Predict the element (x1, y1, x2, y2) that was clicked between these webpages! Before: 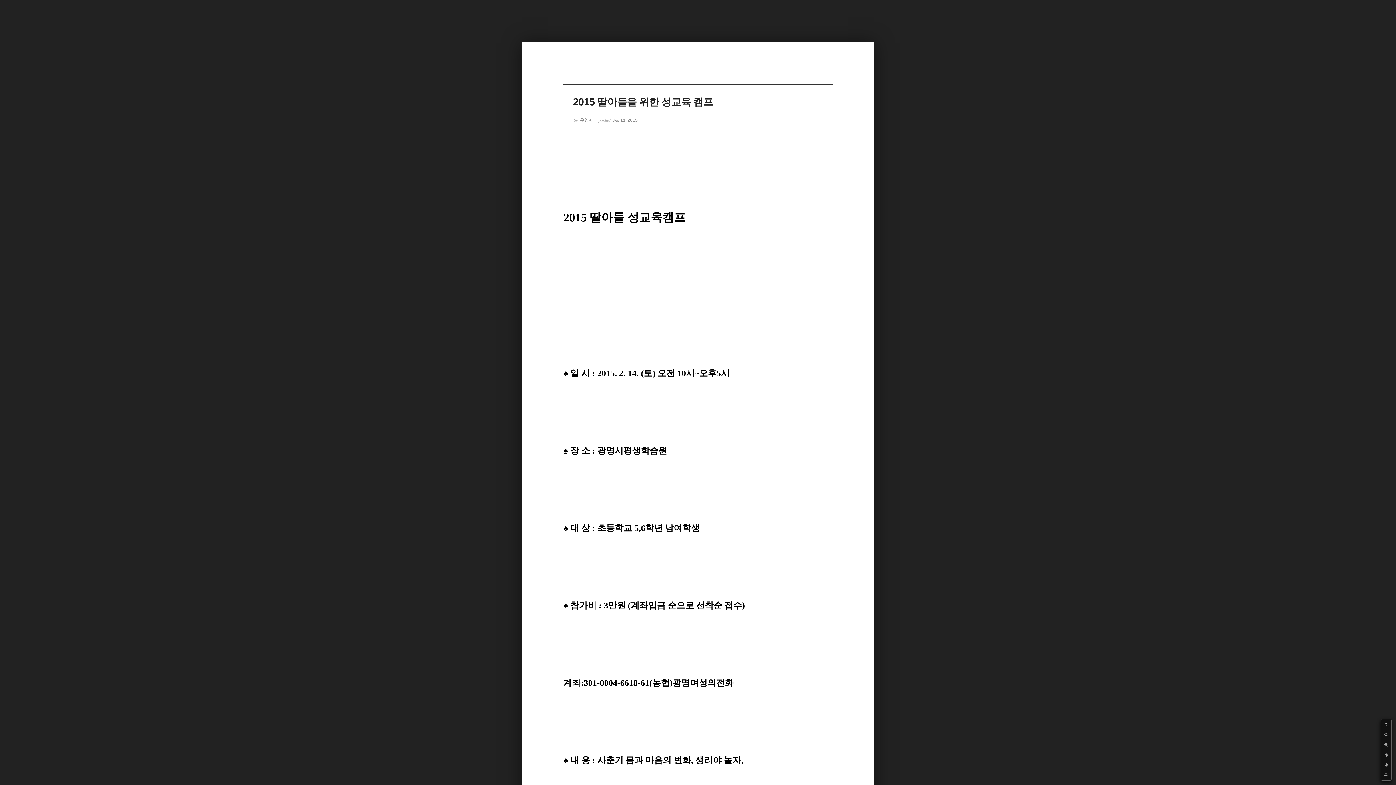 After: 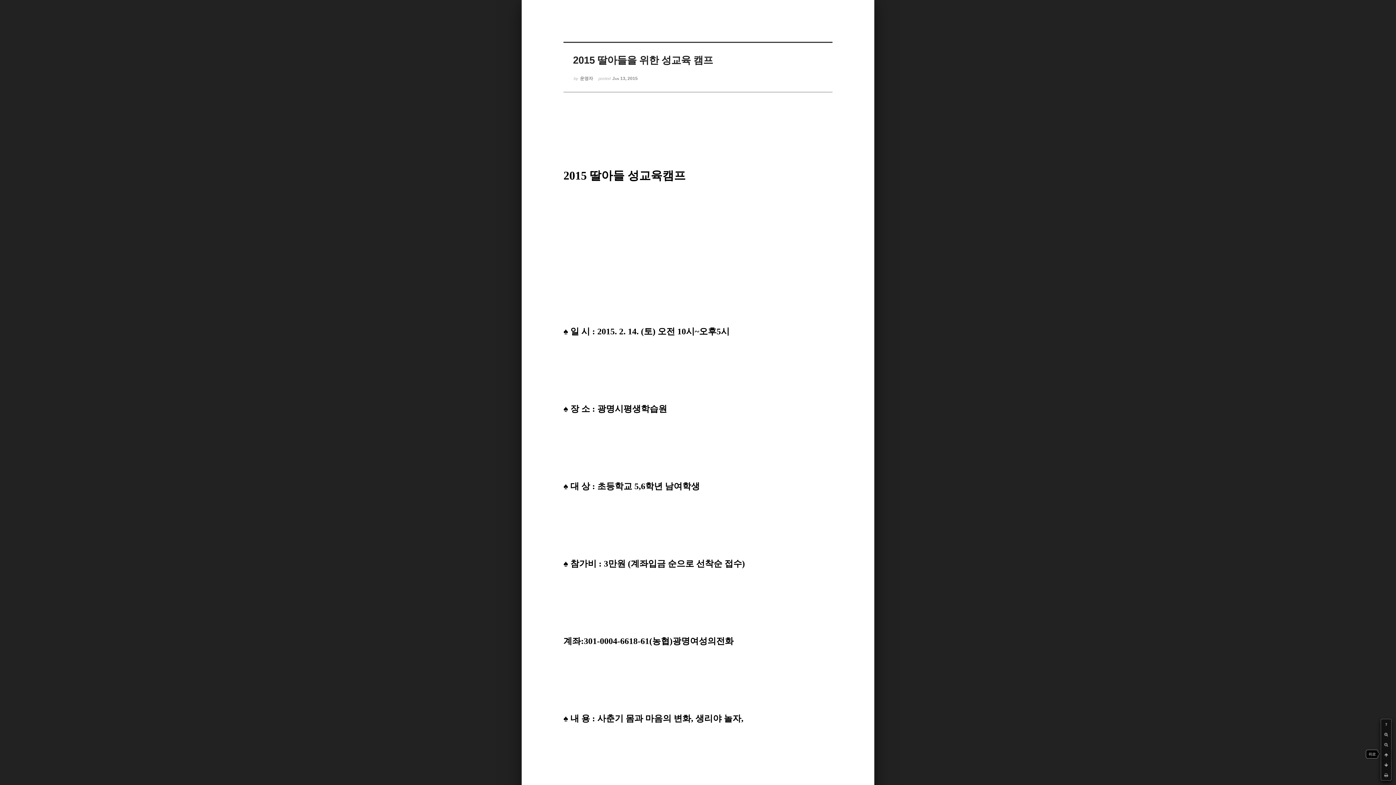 Action: bbox: (1381, 750, 1391, 760)